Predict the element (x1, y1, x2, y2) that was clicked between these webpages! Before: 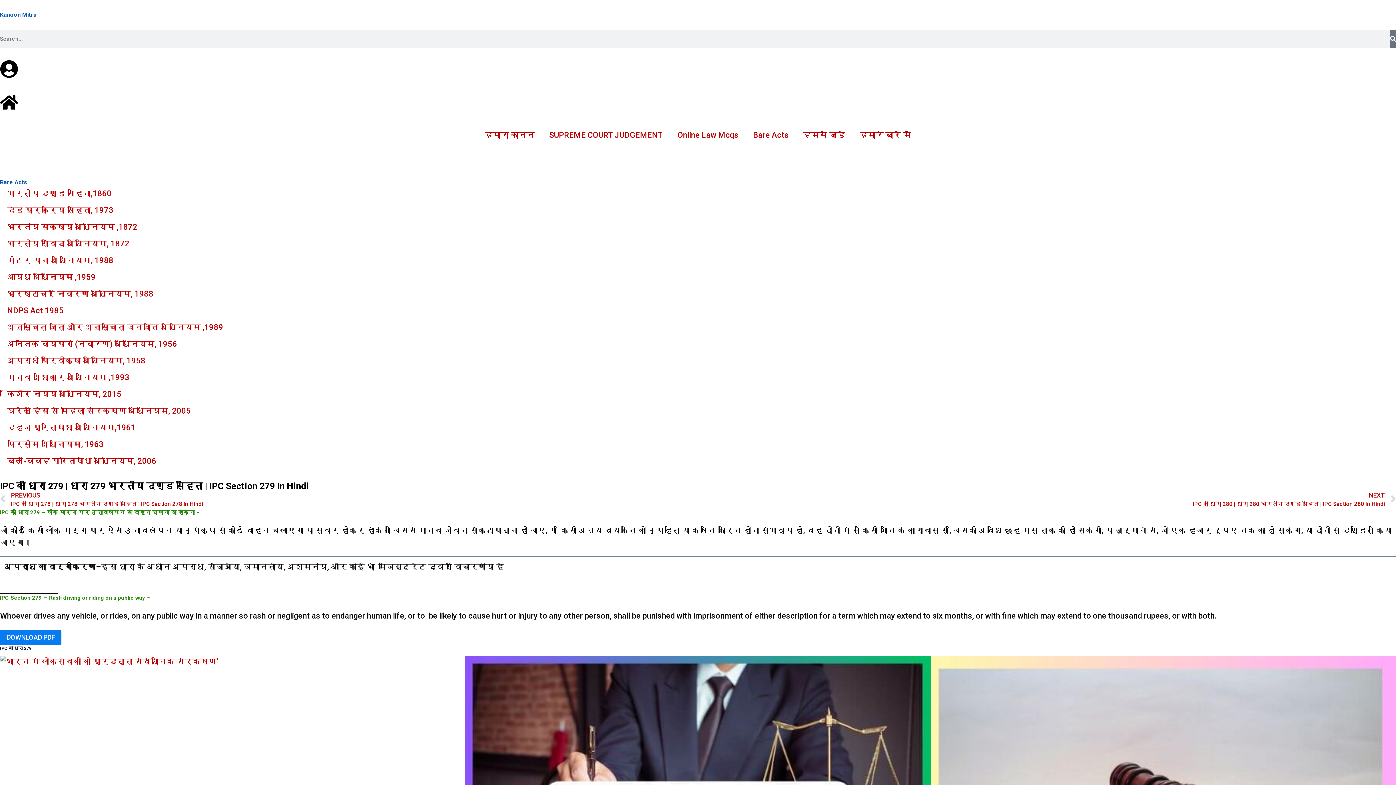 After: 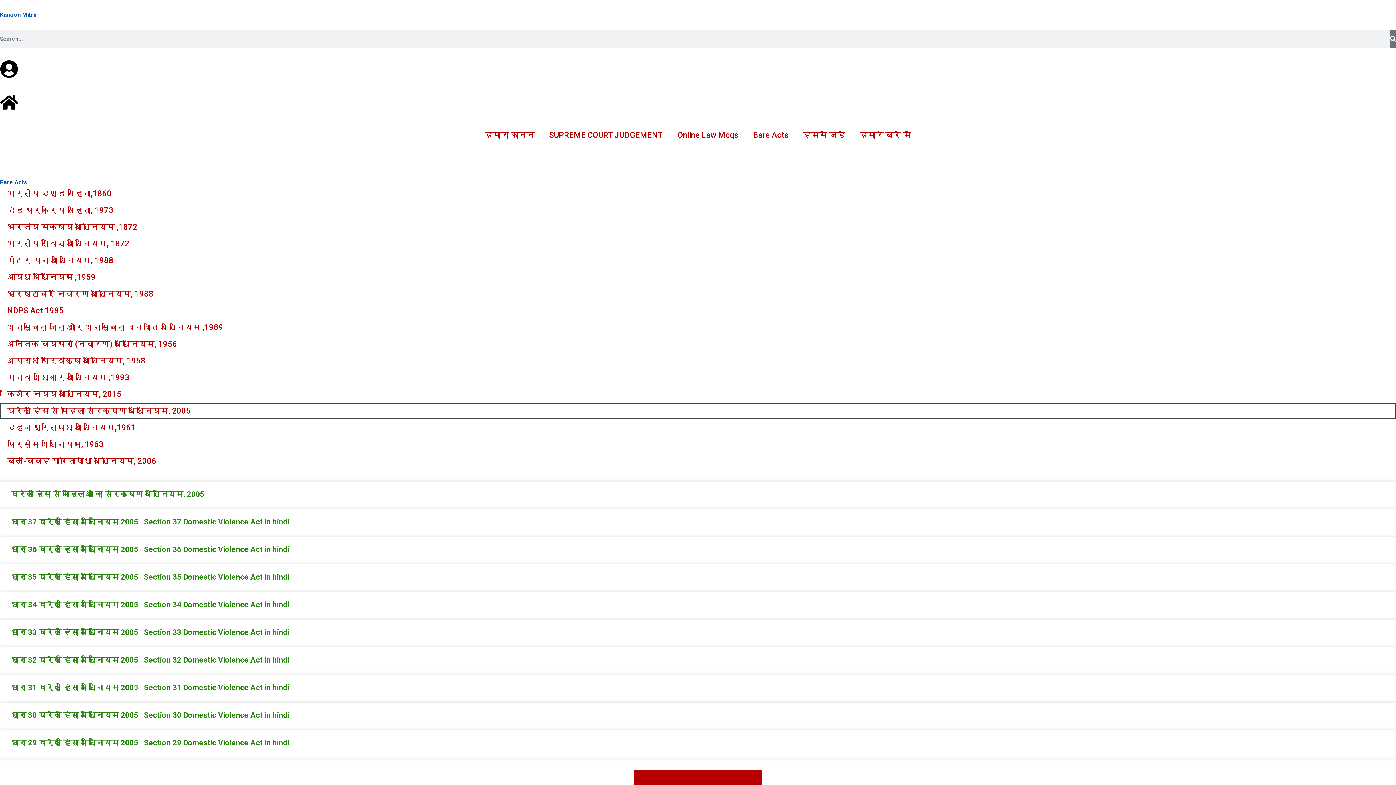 Action: label: घरेलू हिंसा से महिला संरक्षण अधिनियम, 2005 bbox: (0, 402, 1396, 419)